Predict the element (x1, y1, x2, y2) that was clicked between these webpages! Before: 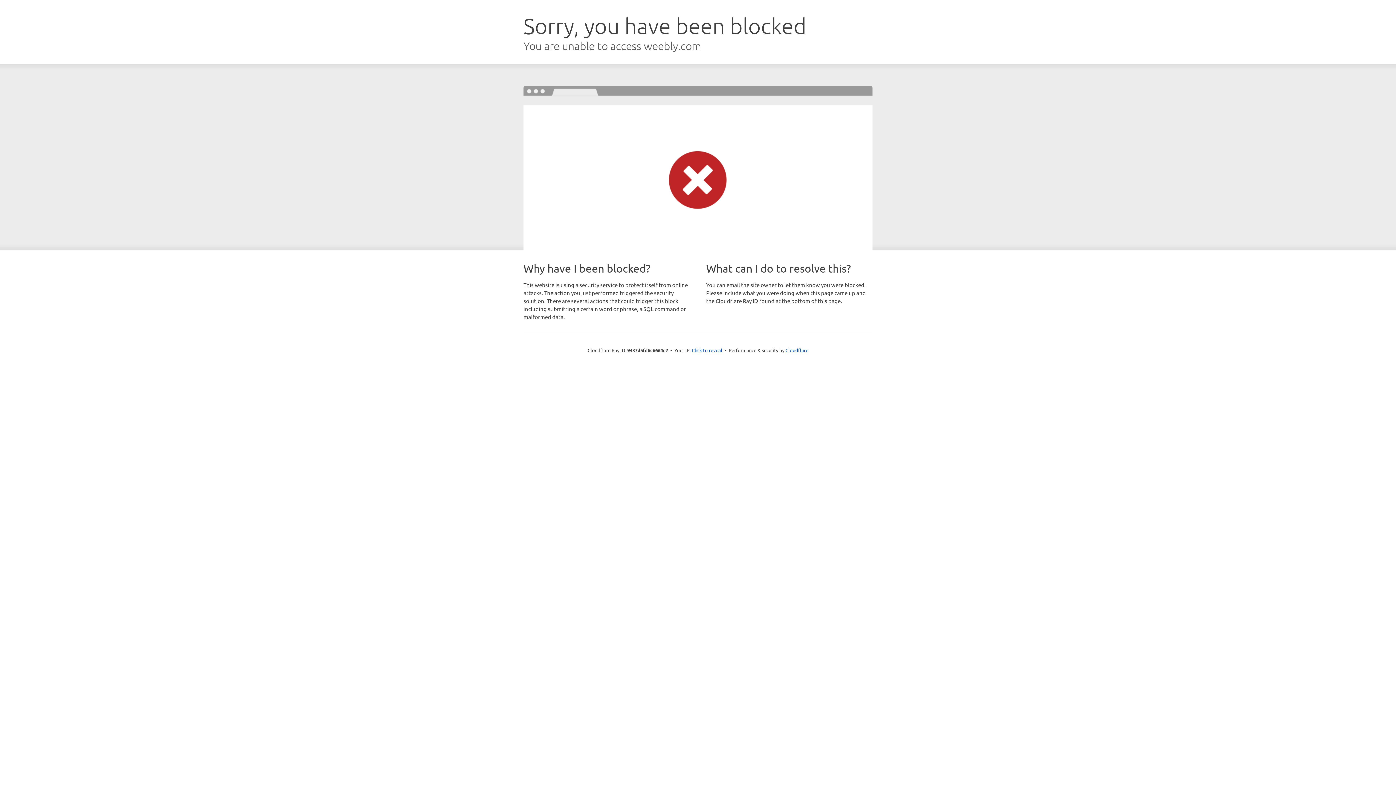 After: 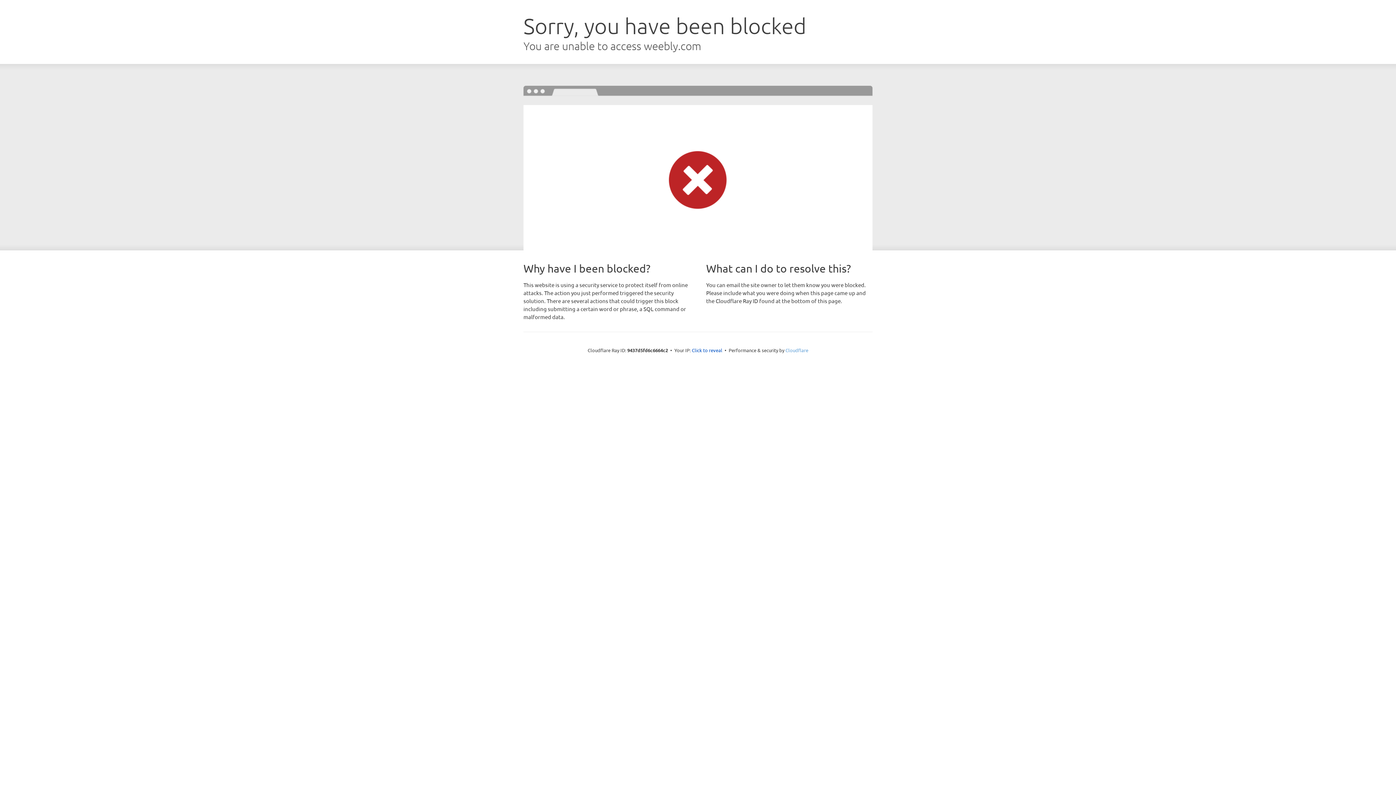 Action: label: Cloudflare bbox: (785, 347, 808, 353)